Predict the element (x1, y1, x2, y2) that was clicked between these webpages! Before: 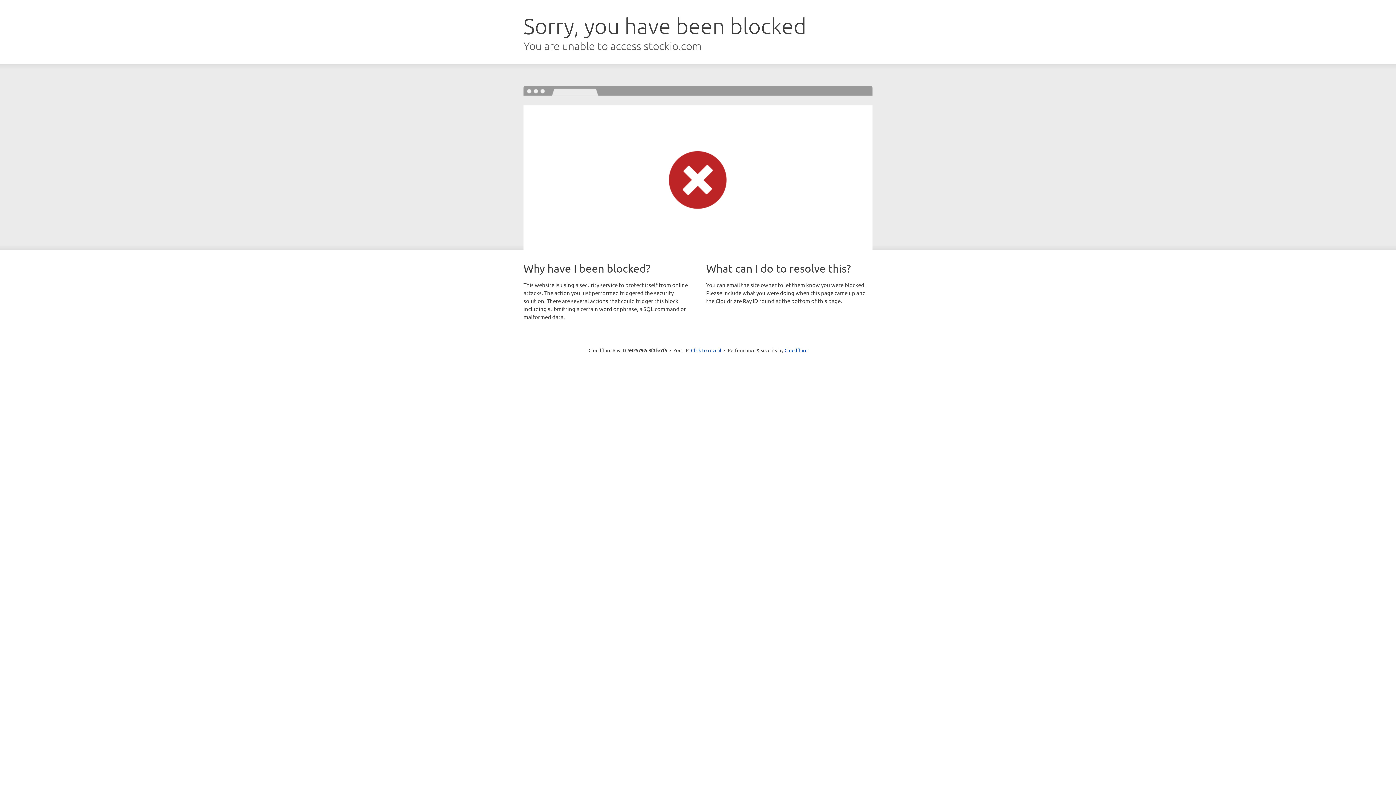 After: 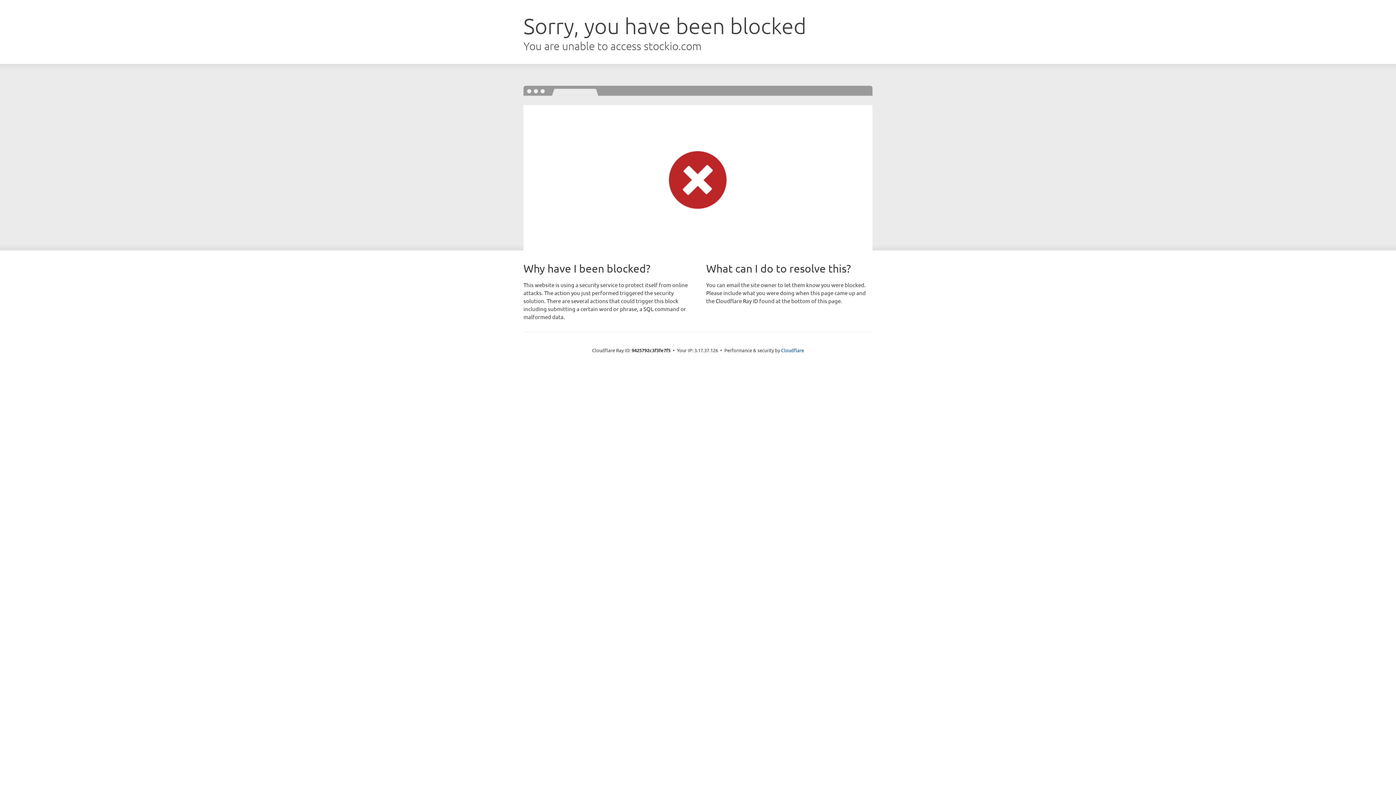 Action: bbox: (691, 346, 721, 353) label: Click to reveal